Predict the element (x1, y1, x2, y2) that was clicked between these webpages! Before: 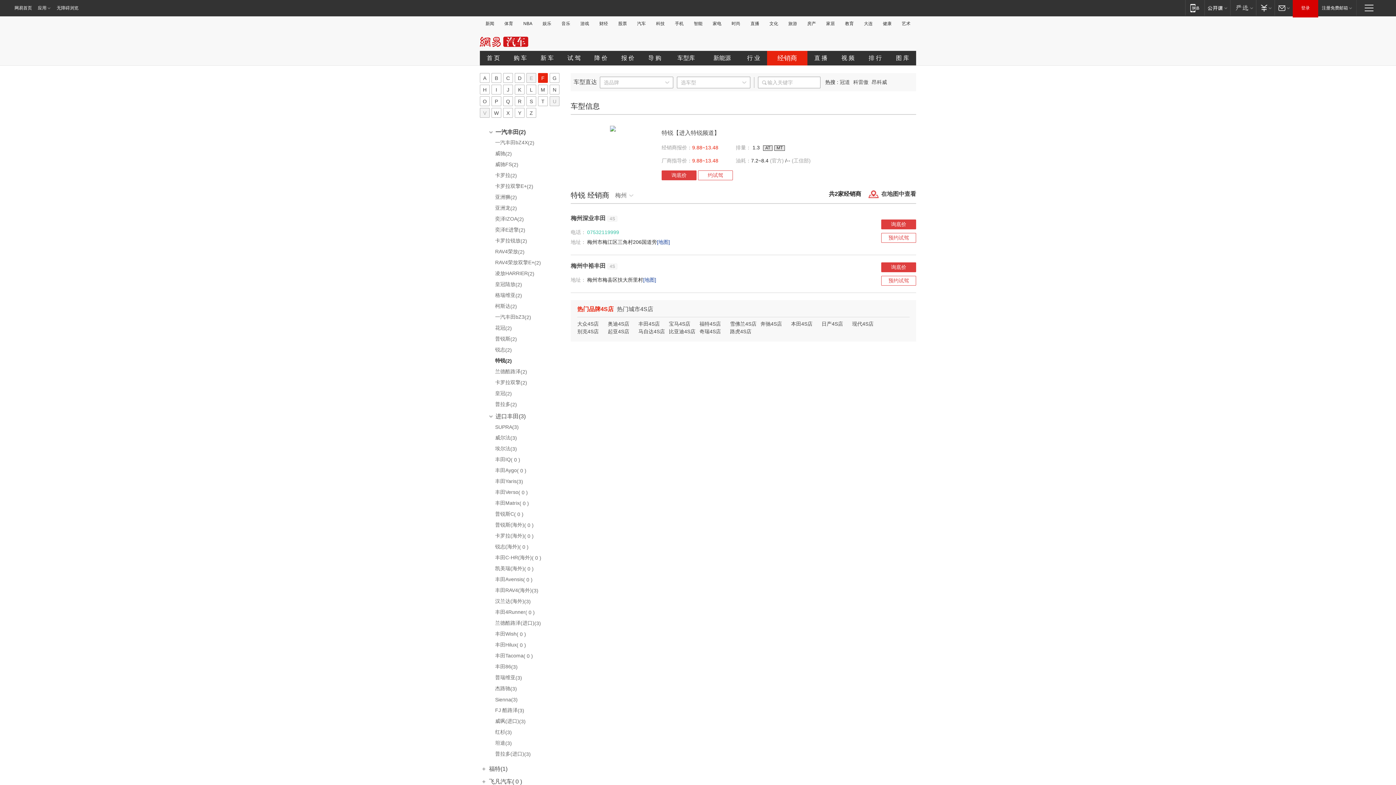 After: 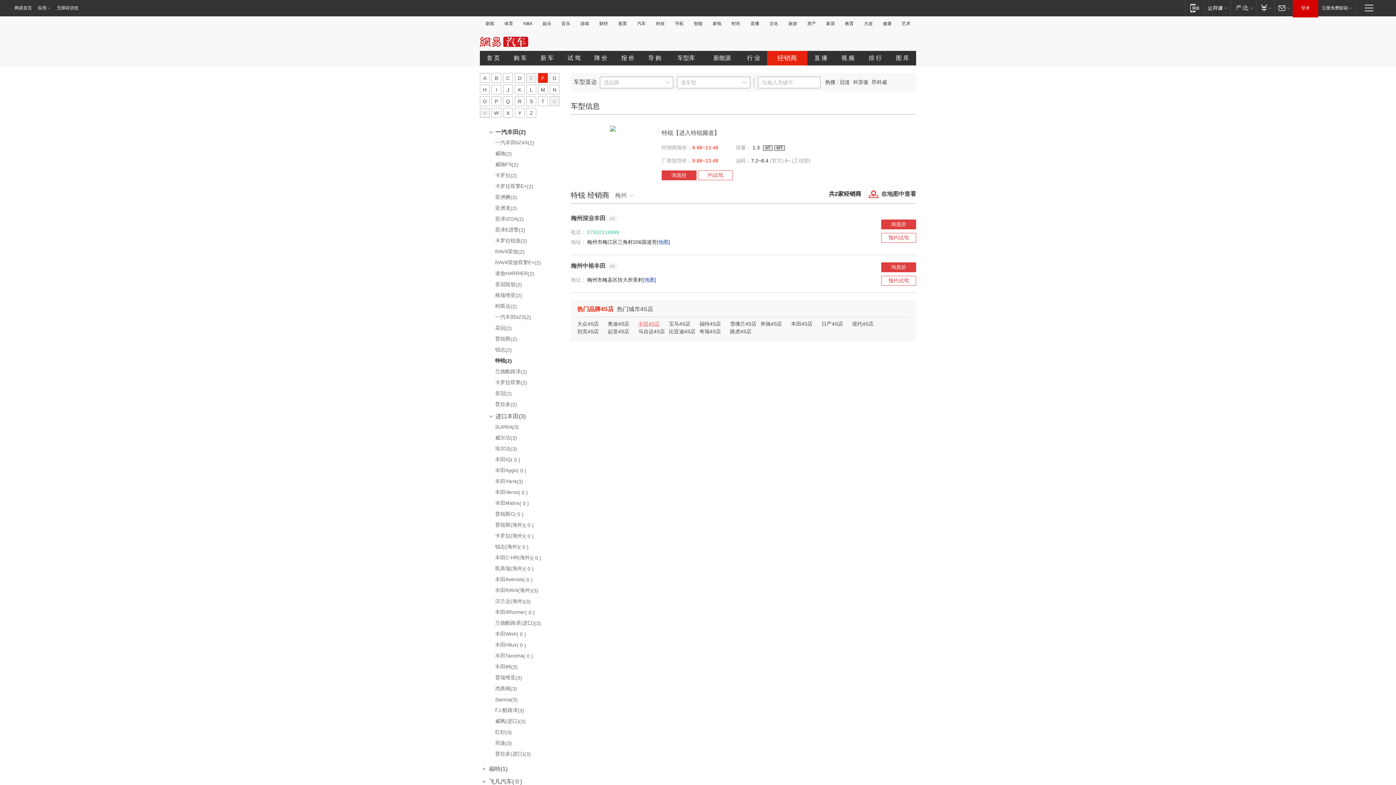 Action: label: 丰田4S店 bbox: (638, 321, 660, 326)